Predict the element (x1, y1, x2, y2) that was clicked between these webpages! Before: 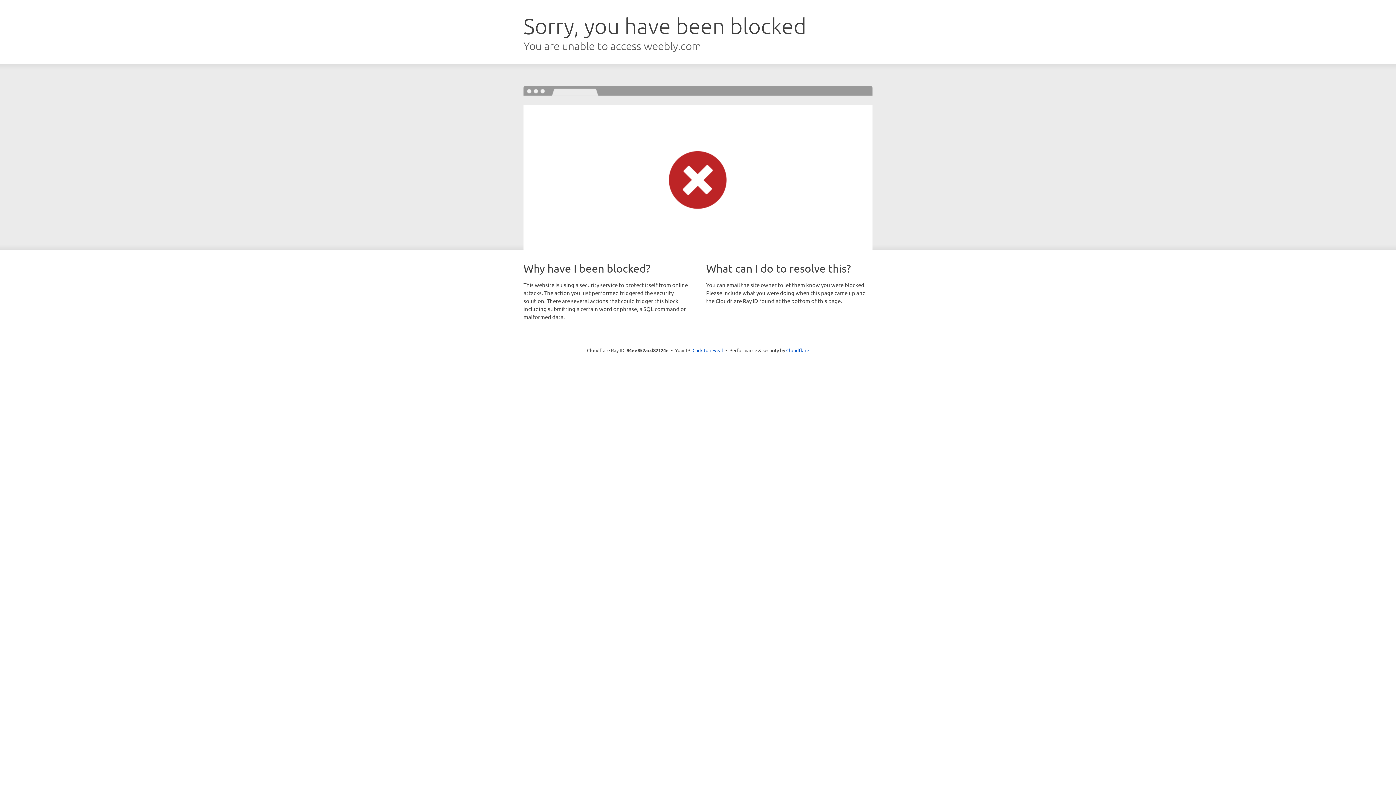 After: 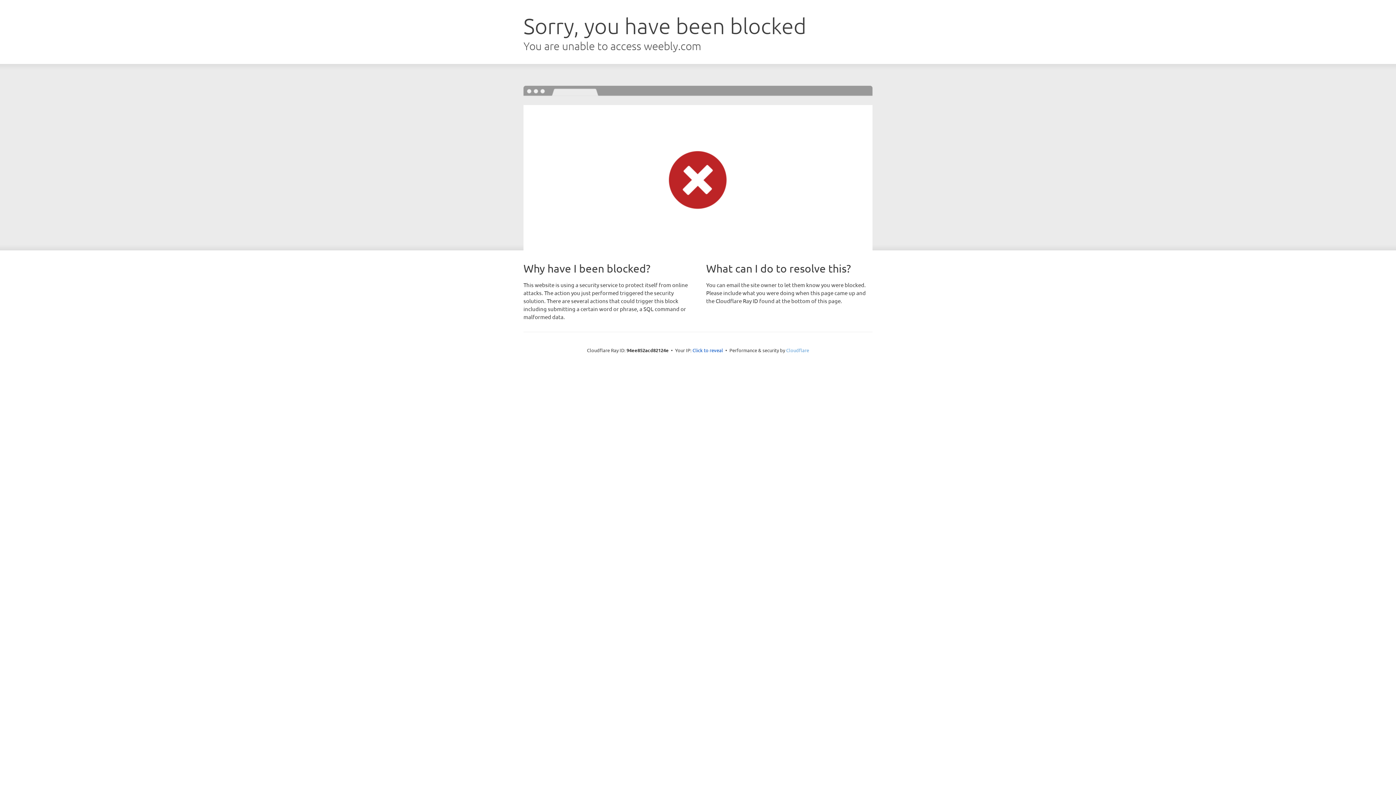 Action: label: Cloudflare bbox: (786, 347, 809, 353)